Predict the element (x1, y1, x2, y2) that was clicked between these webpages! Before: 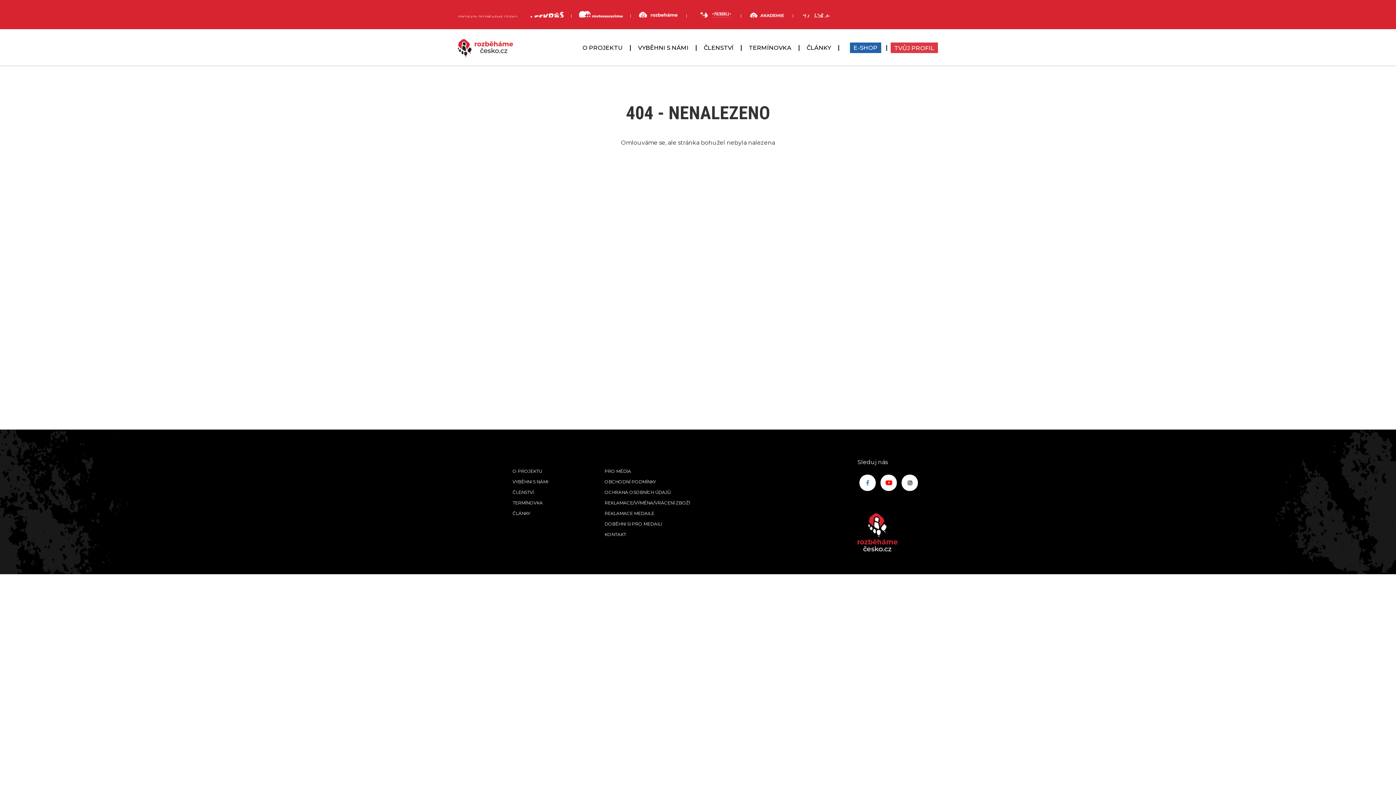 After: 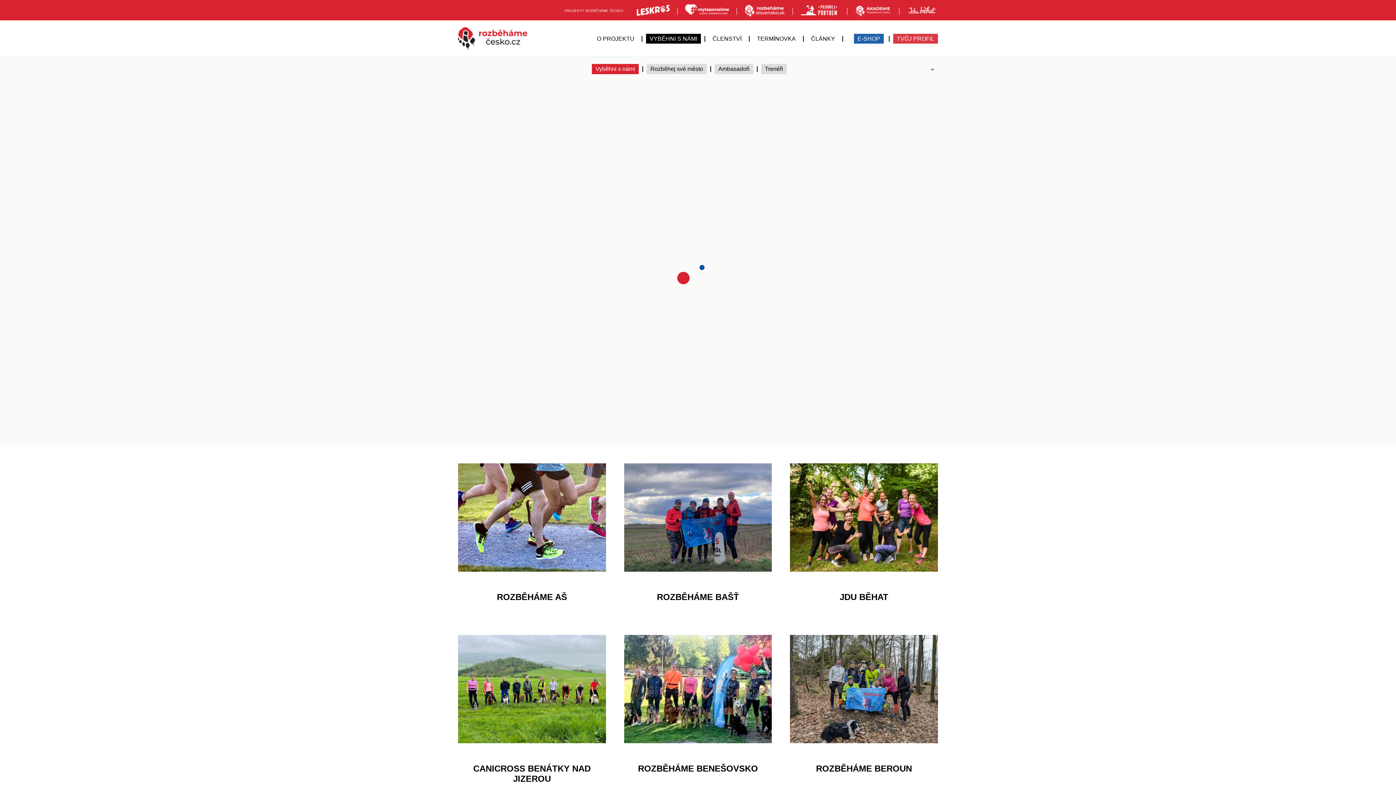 Action: bbox: (512, 476, 550, 487) label: VYBĚHNI S NÁMI